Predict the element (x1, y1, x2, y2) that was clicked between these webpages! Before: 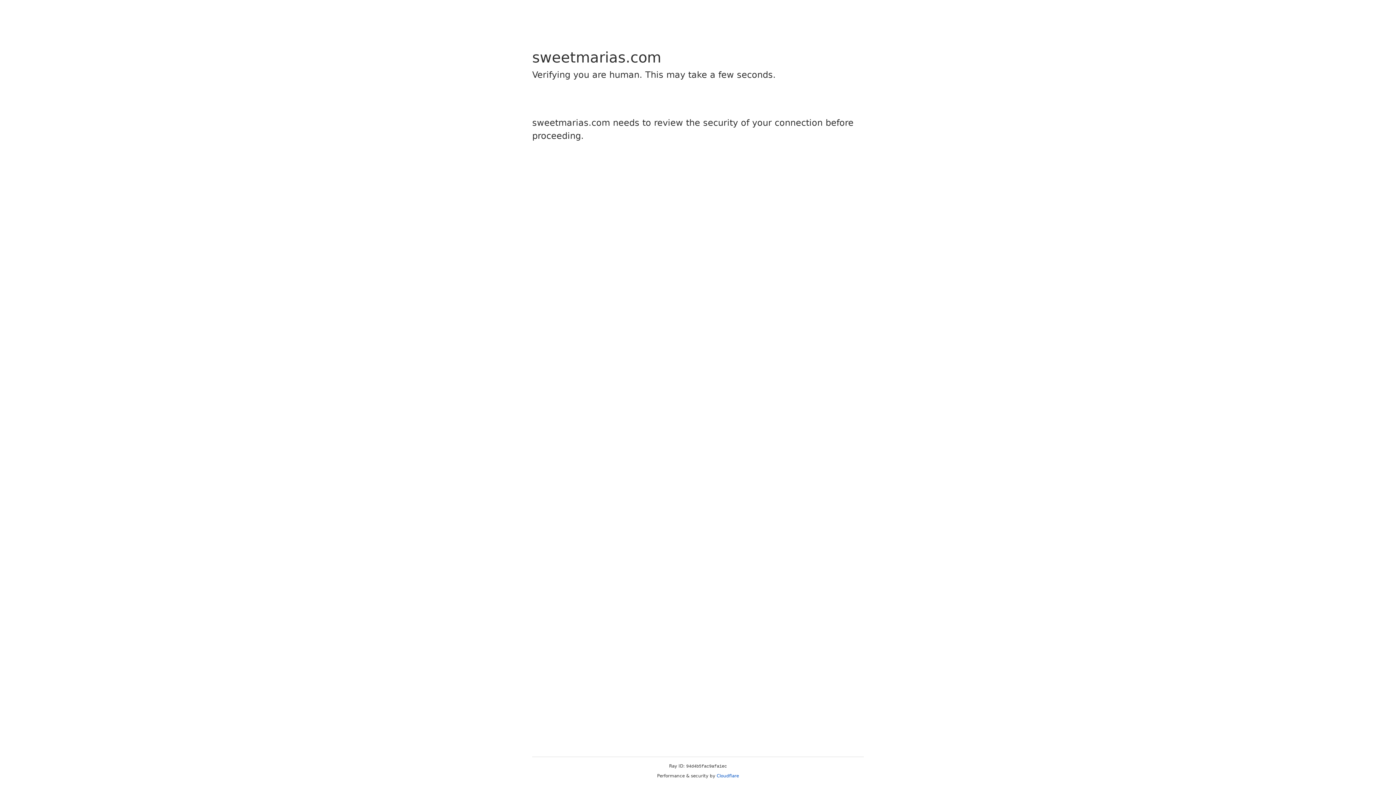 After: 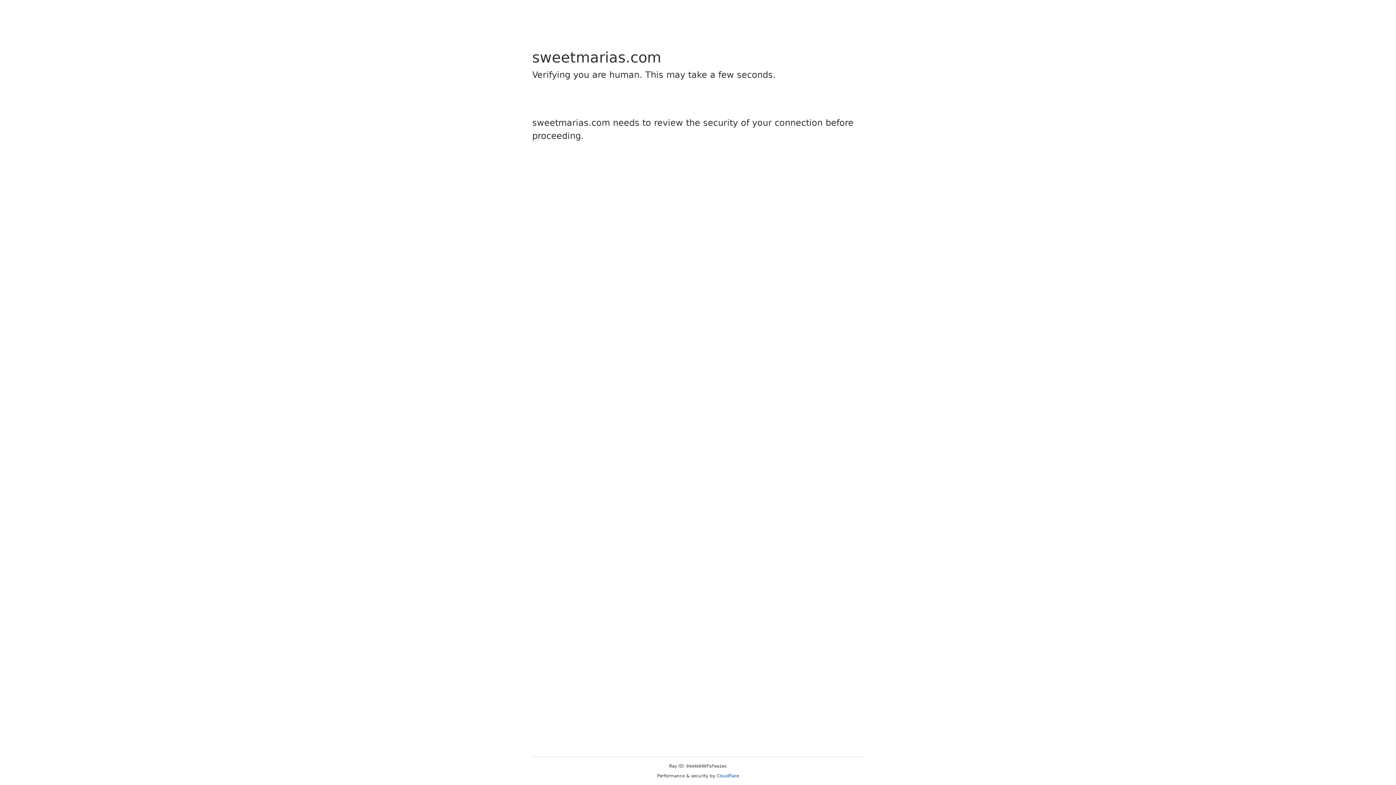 Action: bbox: (716, 773, 739, 778) label: Cloudflare